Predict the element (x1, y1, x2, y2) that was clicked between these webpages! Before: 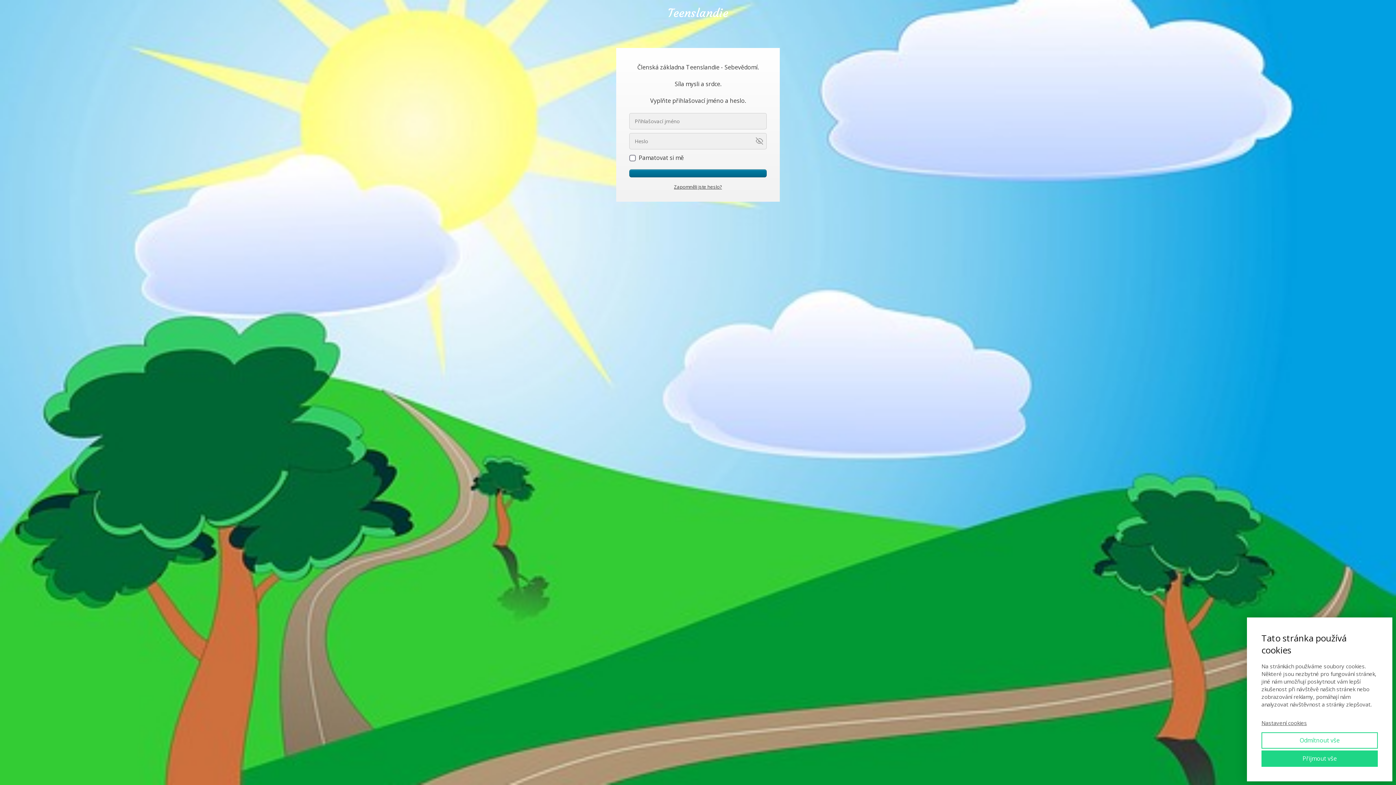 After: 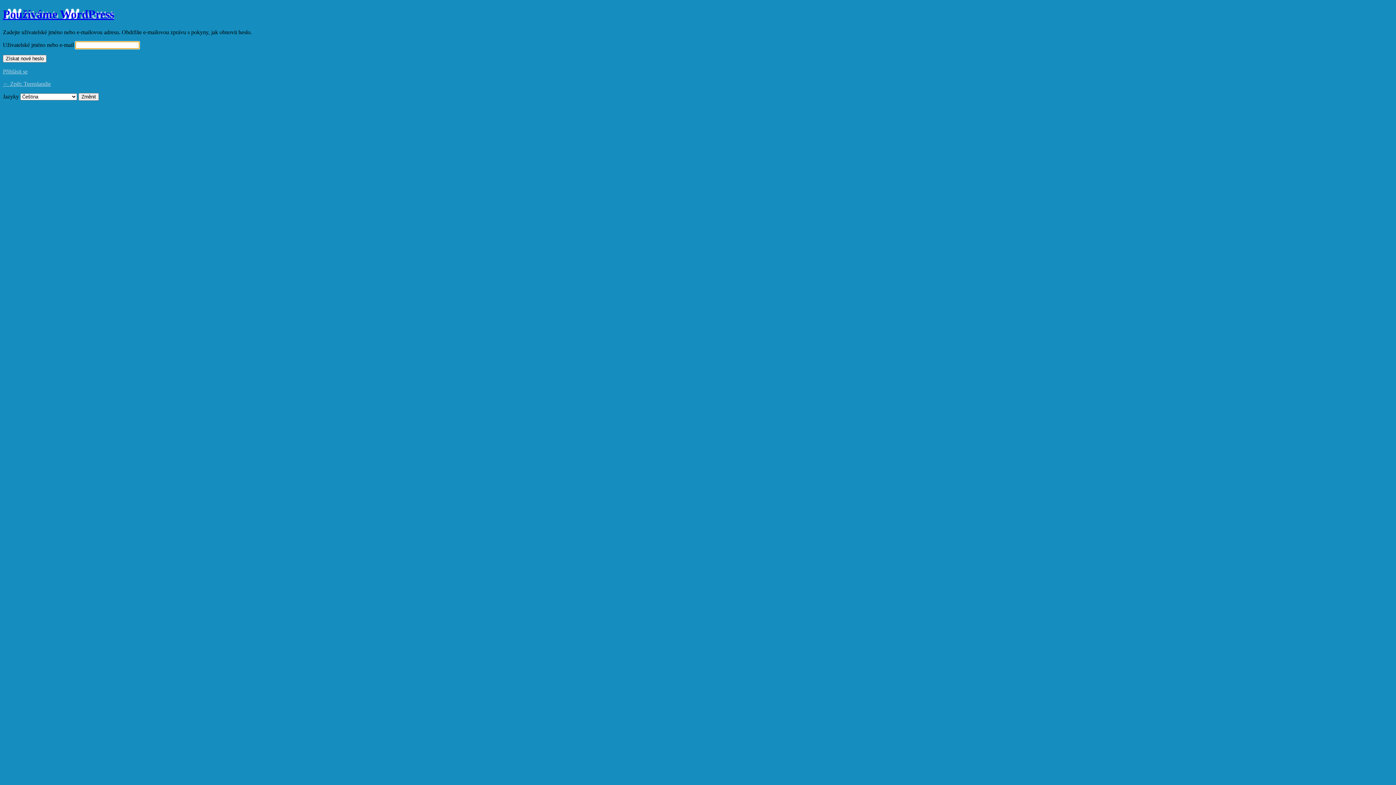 Action: bbox: (674, 183, 722, 190) label: Zapomněli jste heslo?